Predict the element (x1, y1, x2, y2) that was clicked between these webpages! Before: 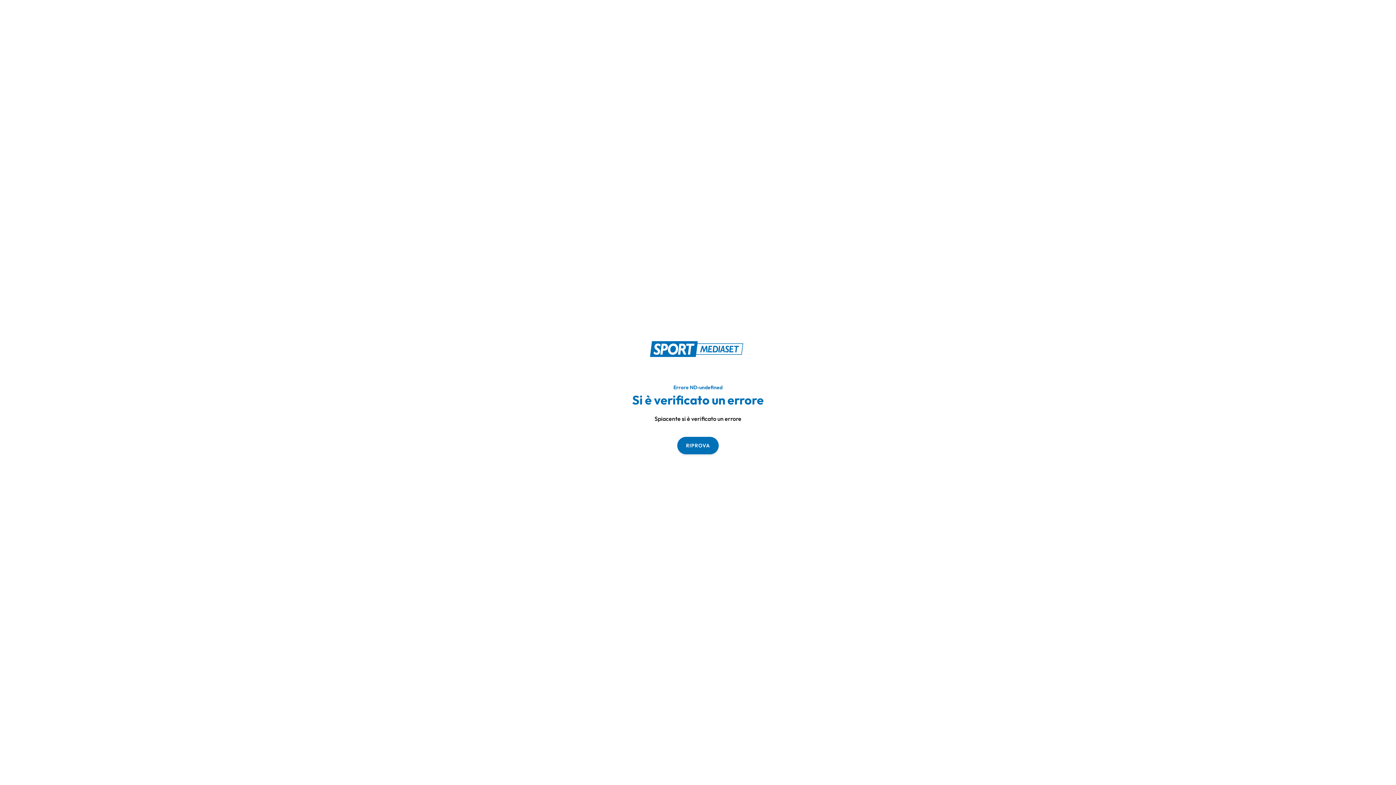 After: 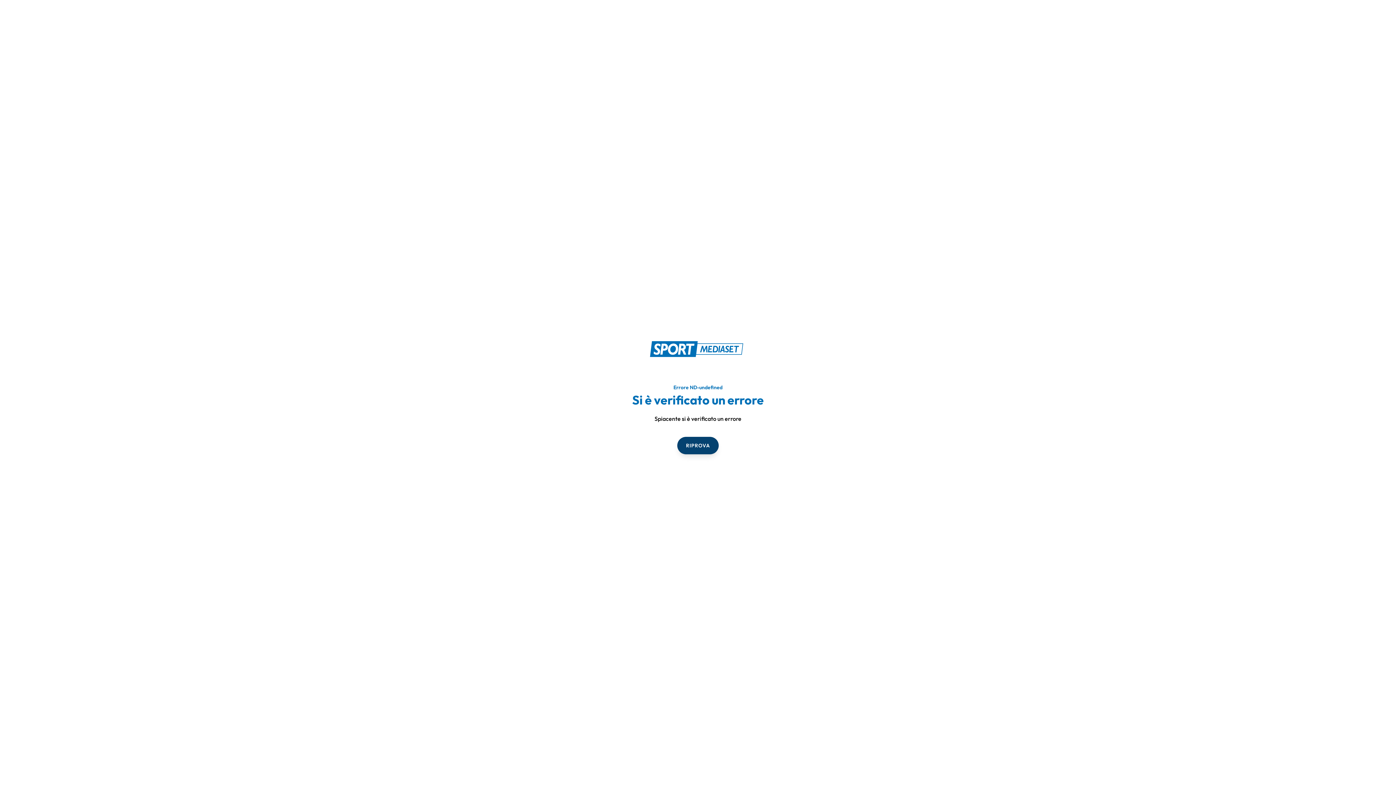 Action: bbox: (677, 436, 718, 454) label: RIPROVA